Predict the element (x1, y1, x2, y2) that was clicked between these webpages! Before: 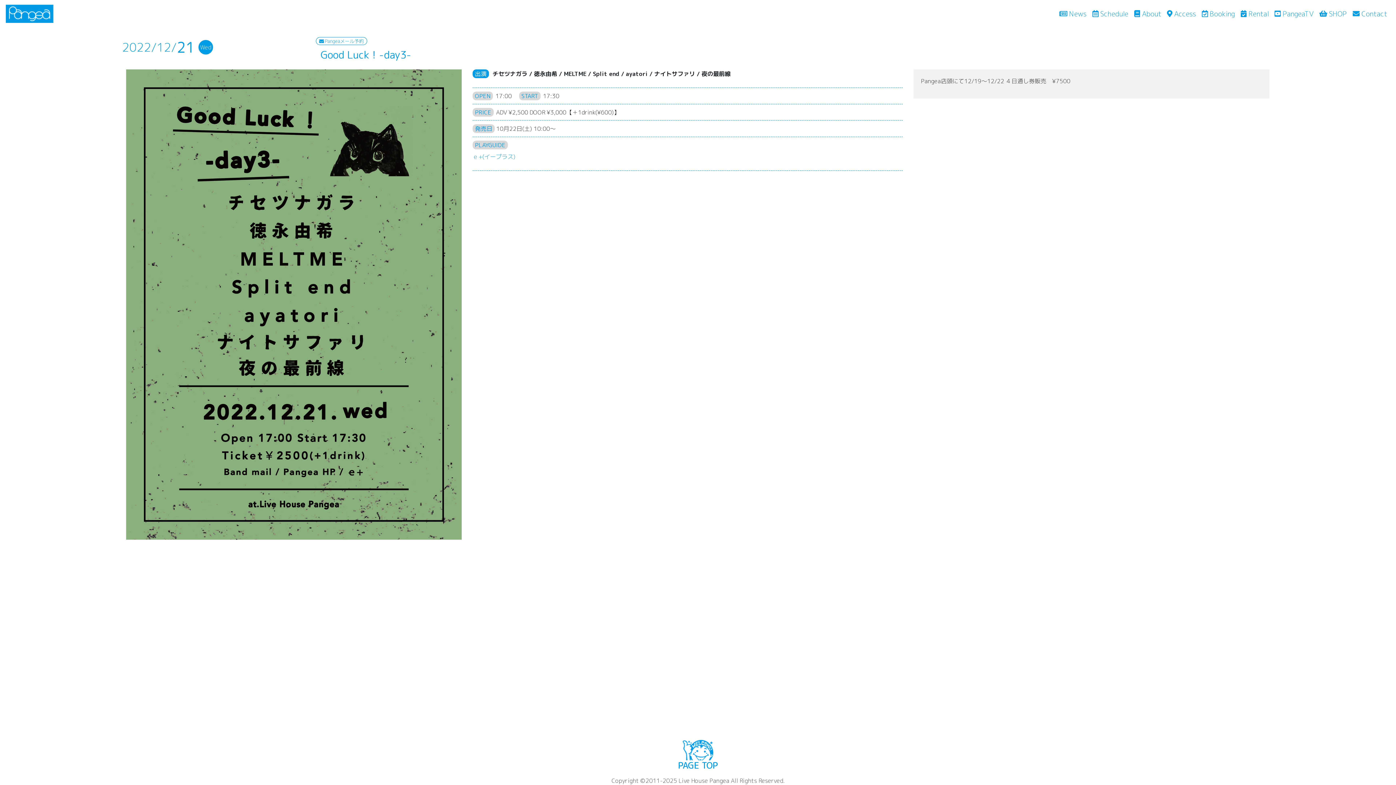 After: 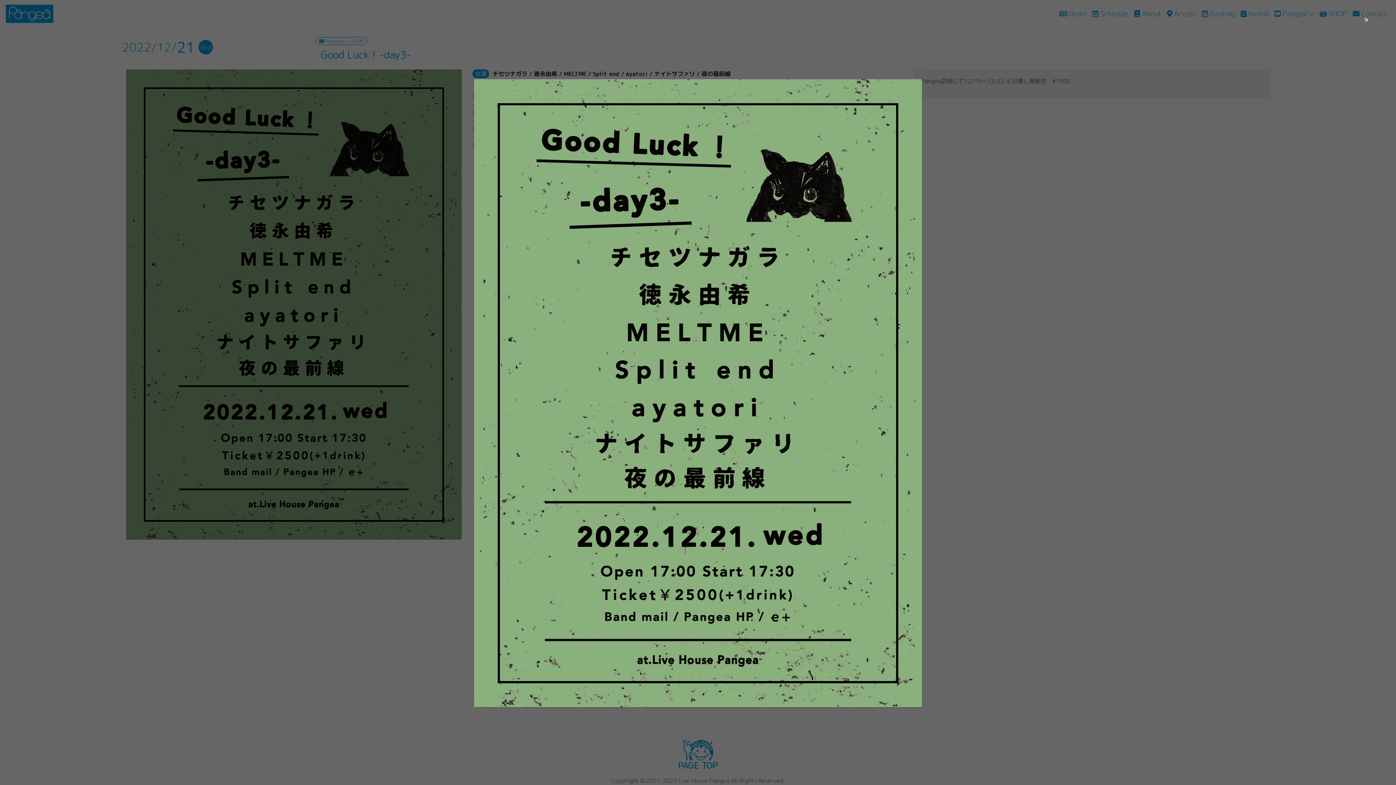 Action: bbox: (126, 300, 461, 308)